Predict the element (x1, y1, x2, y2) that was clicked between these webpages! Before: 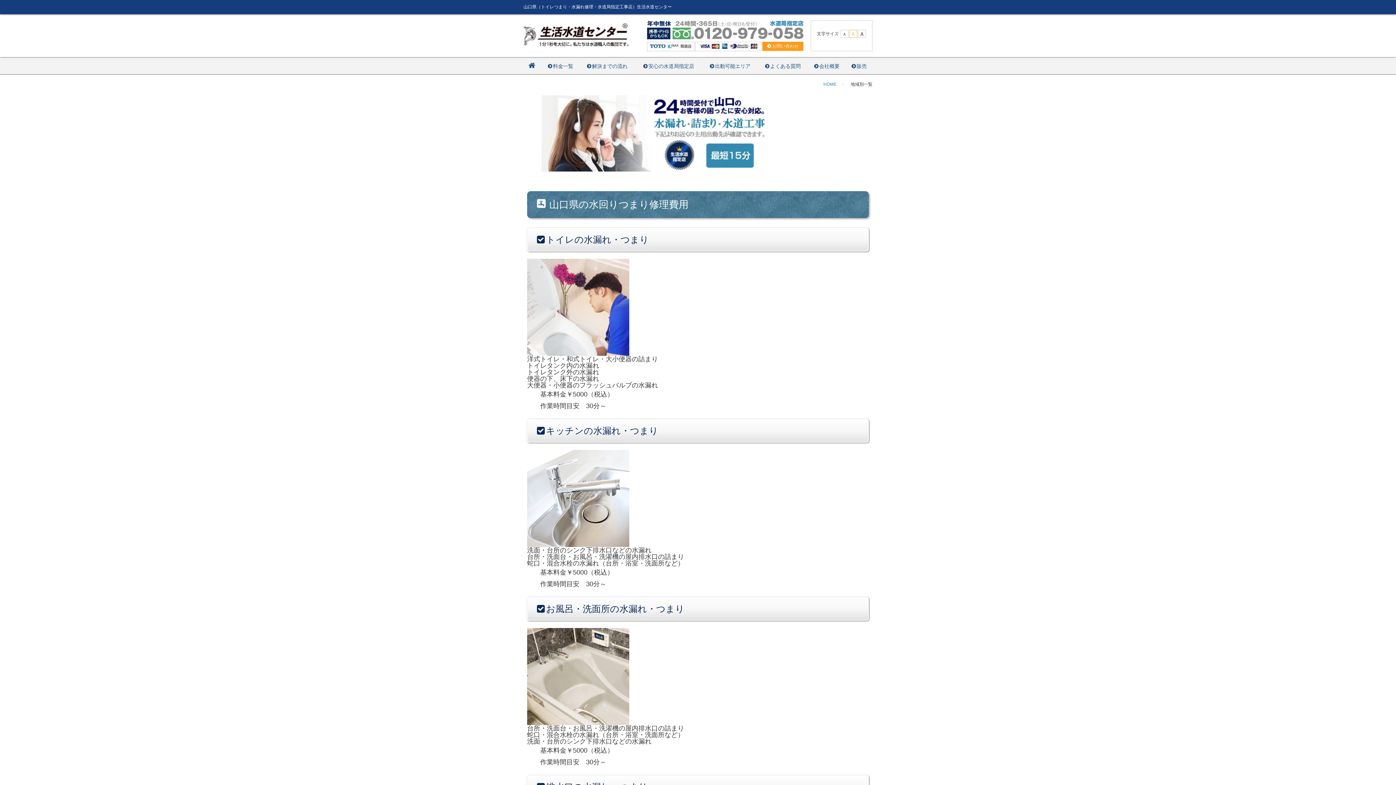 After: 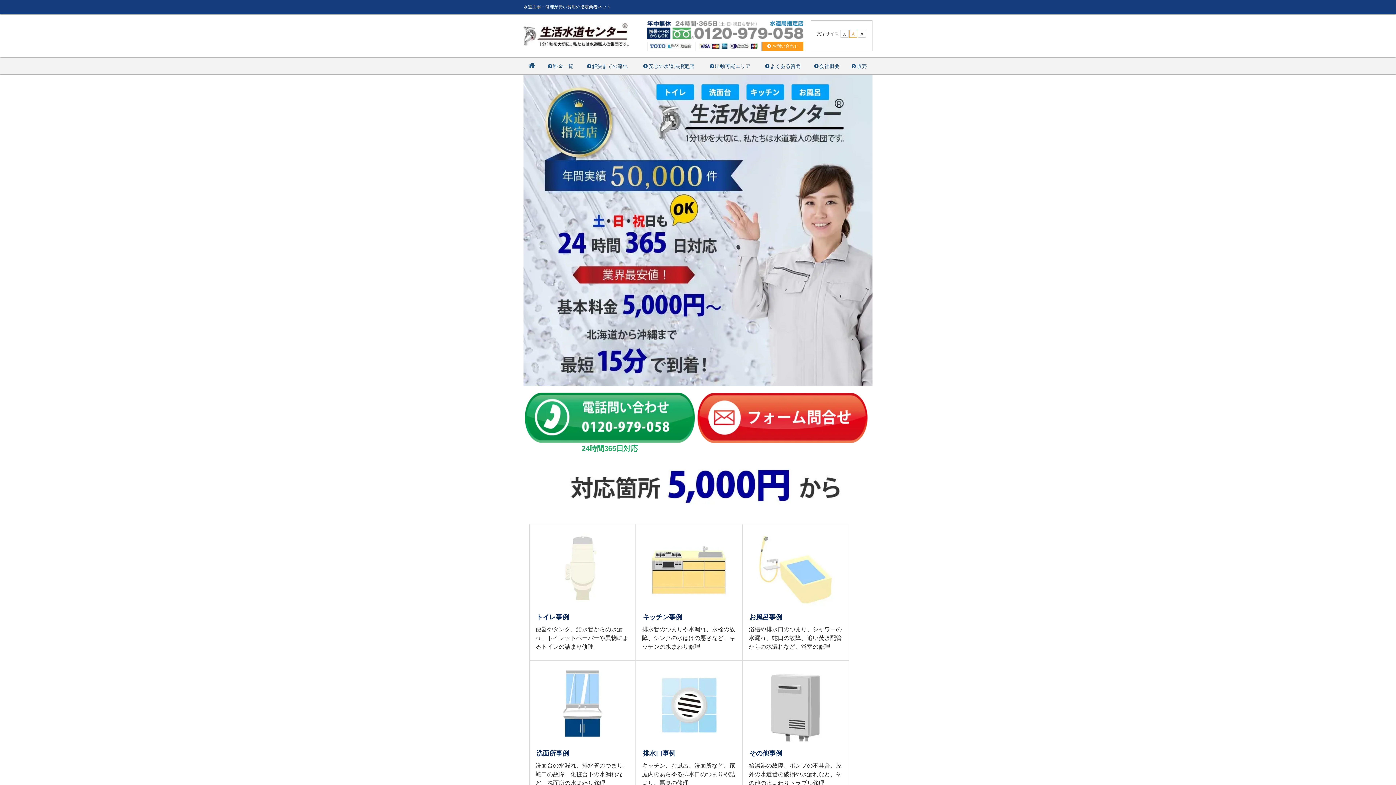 Action: bbox: (523, 44, 629, 49)